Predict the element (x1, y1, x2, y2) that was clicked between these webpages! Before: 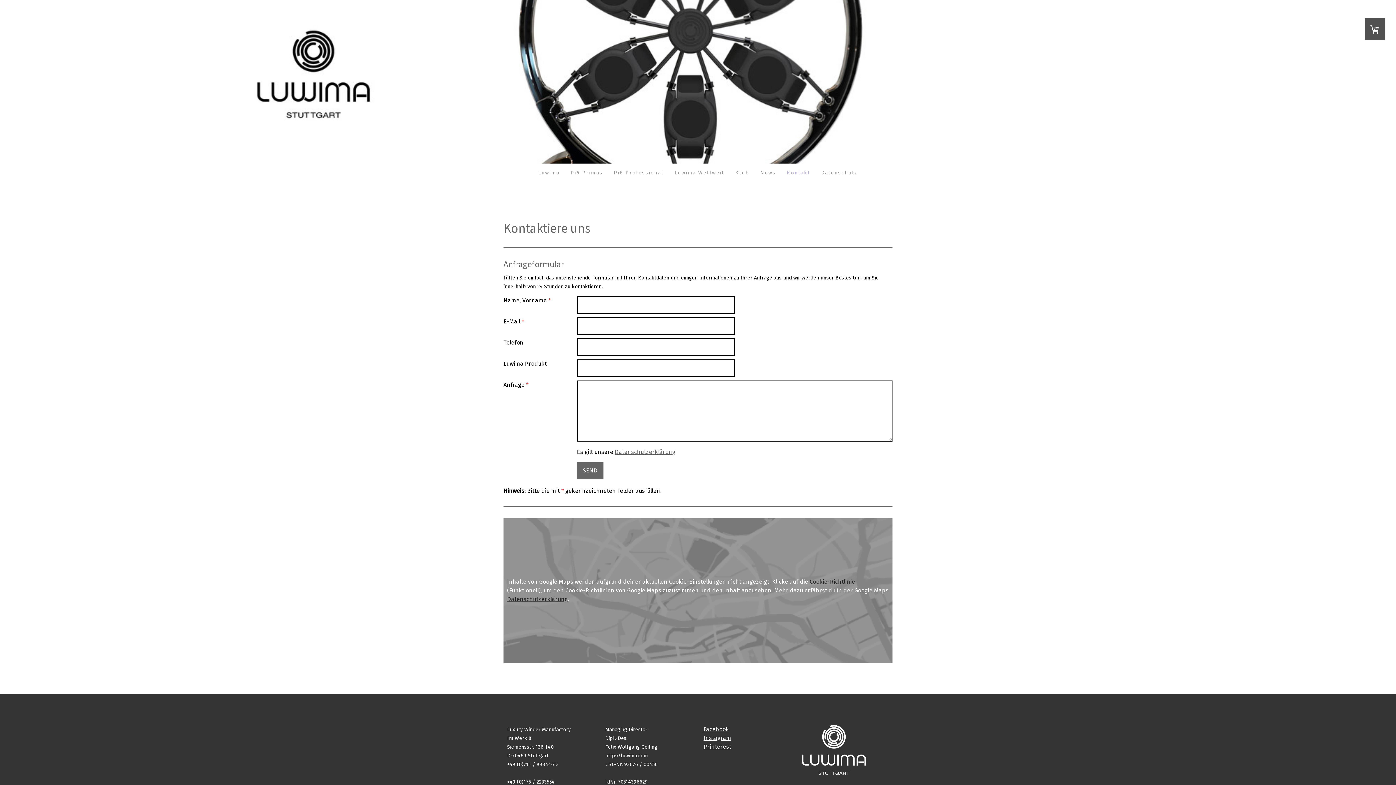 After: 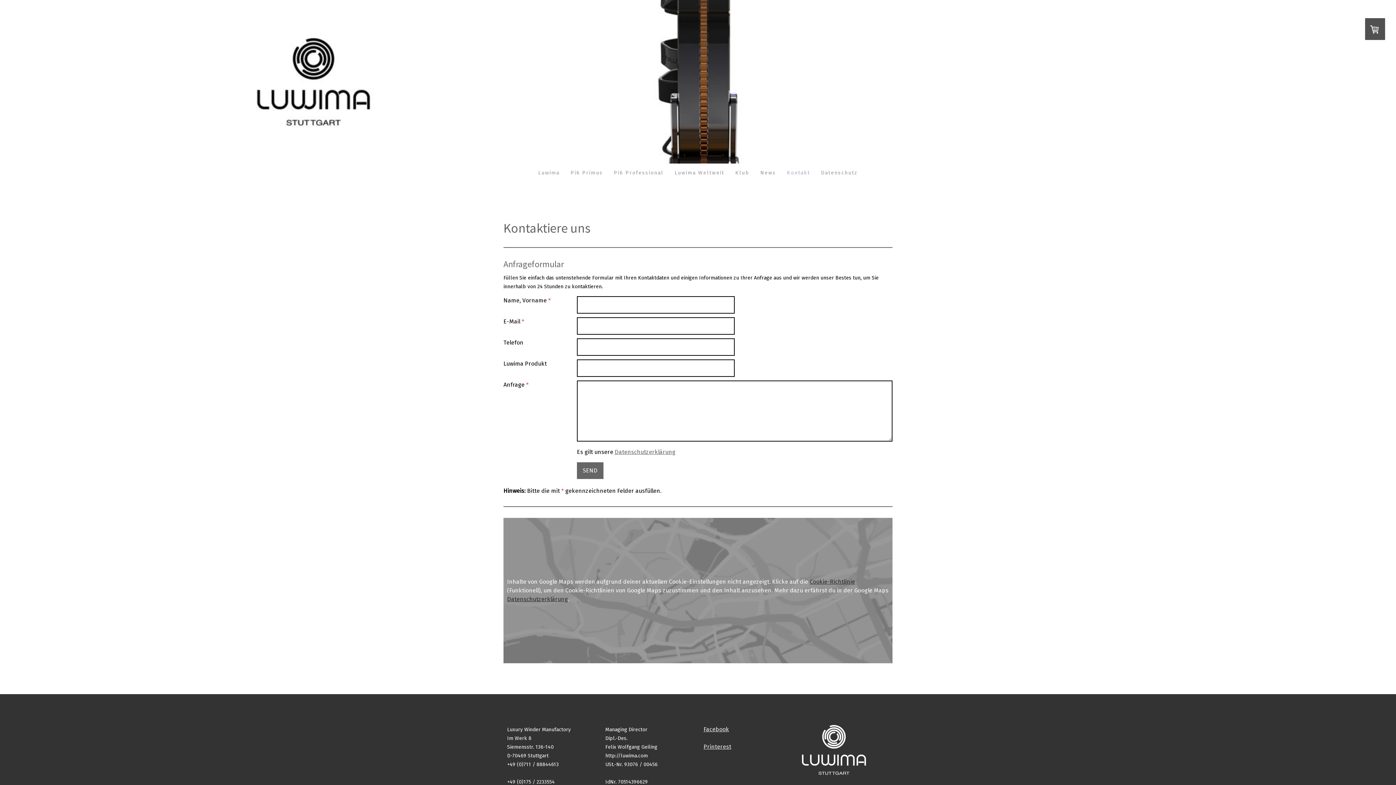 Action: bbox: (703, 734, 731, 741) label: Instagram